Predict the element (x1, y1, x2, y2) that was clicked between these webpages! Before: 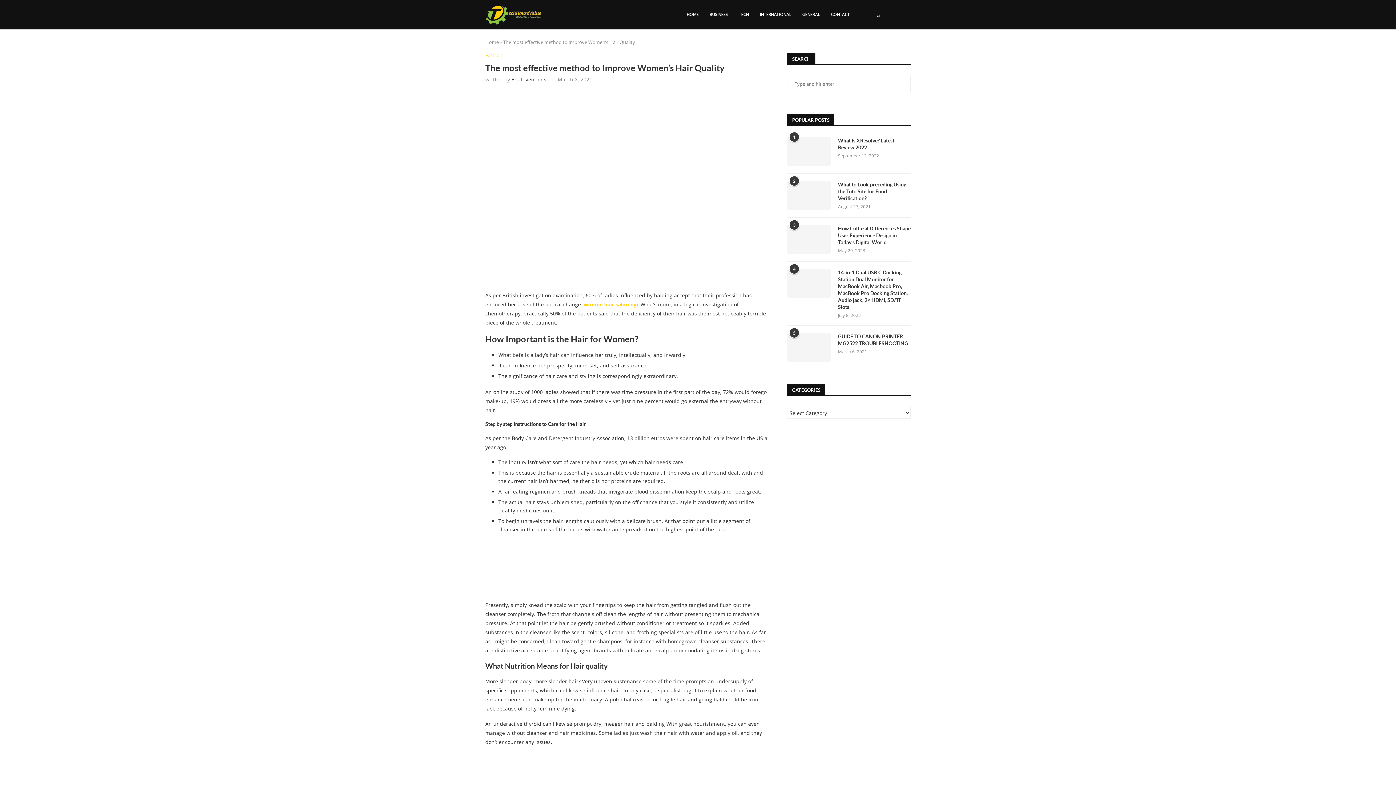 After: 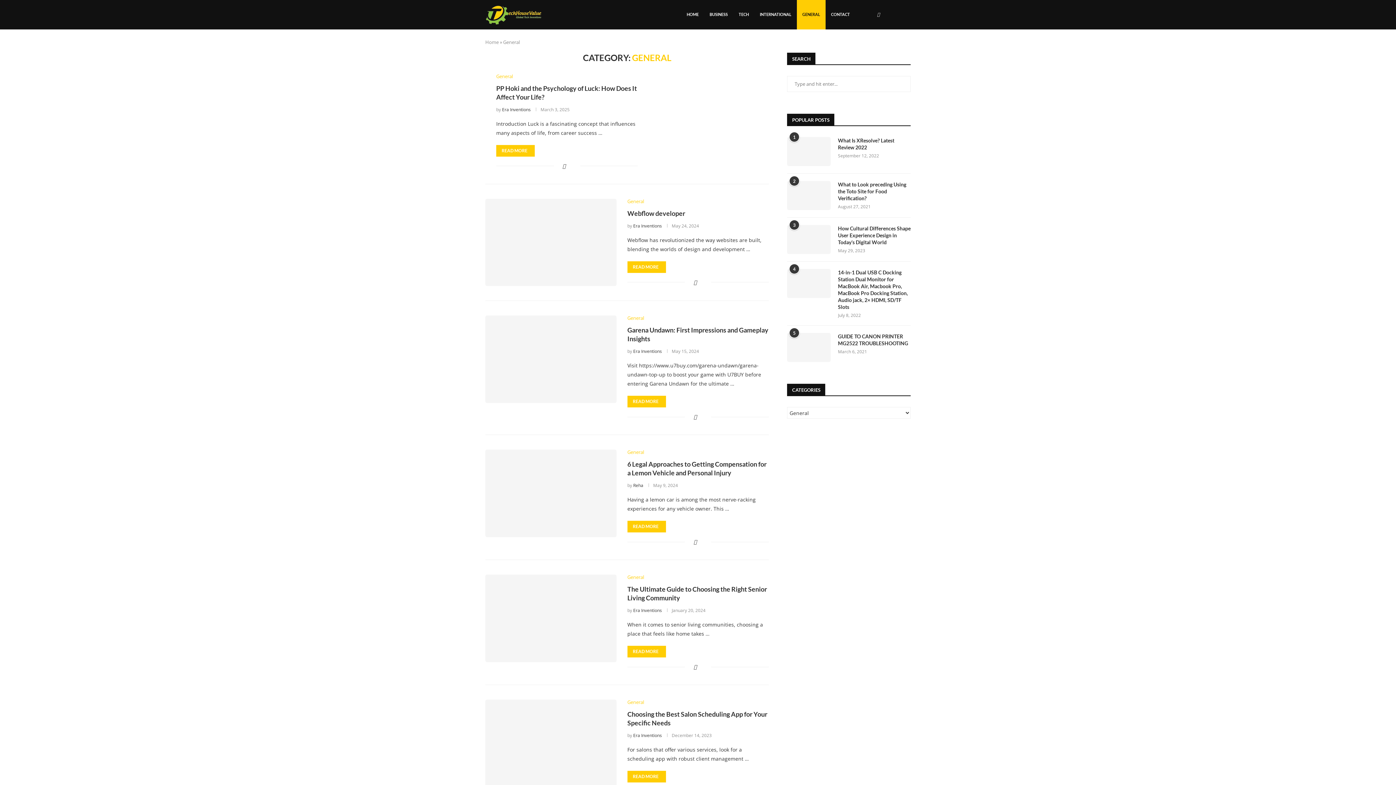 Action: label: GENERAL bbox: (797, 0, 825, 29)